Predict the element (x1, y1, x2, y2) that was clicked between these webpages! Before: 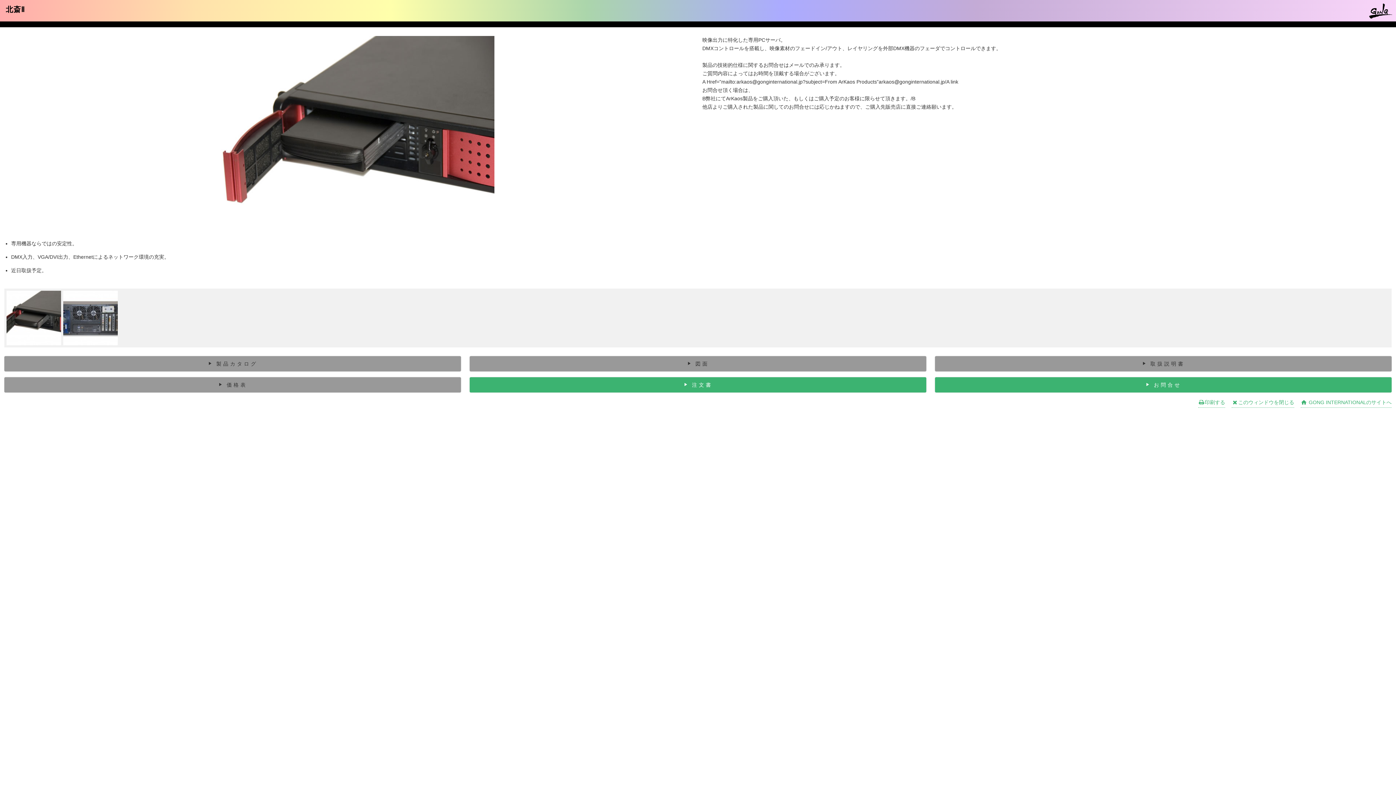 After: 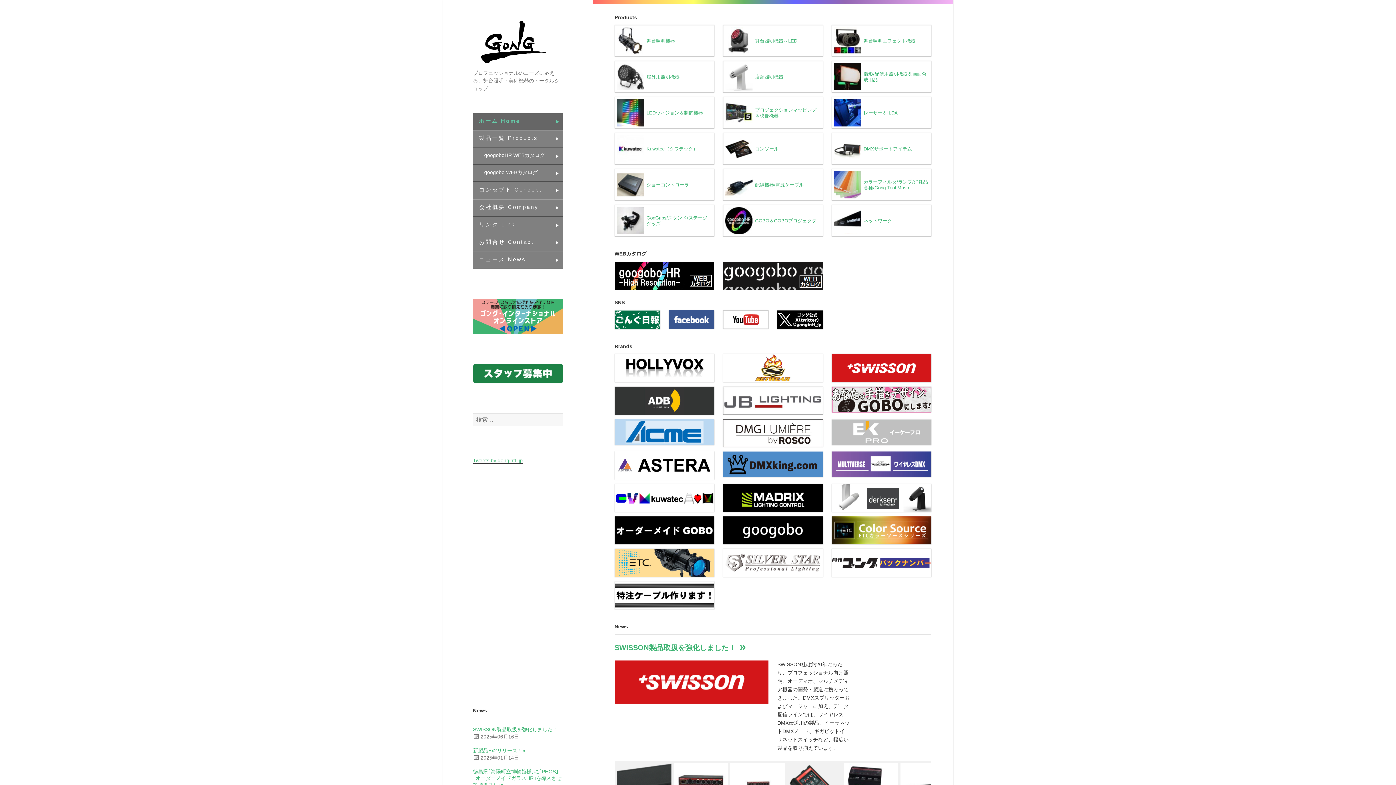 Action: bbox: (1369, 3, 1392, 18)